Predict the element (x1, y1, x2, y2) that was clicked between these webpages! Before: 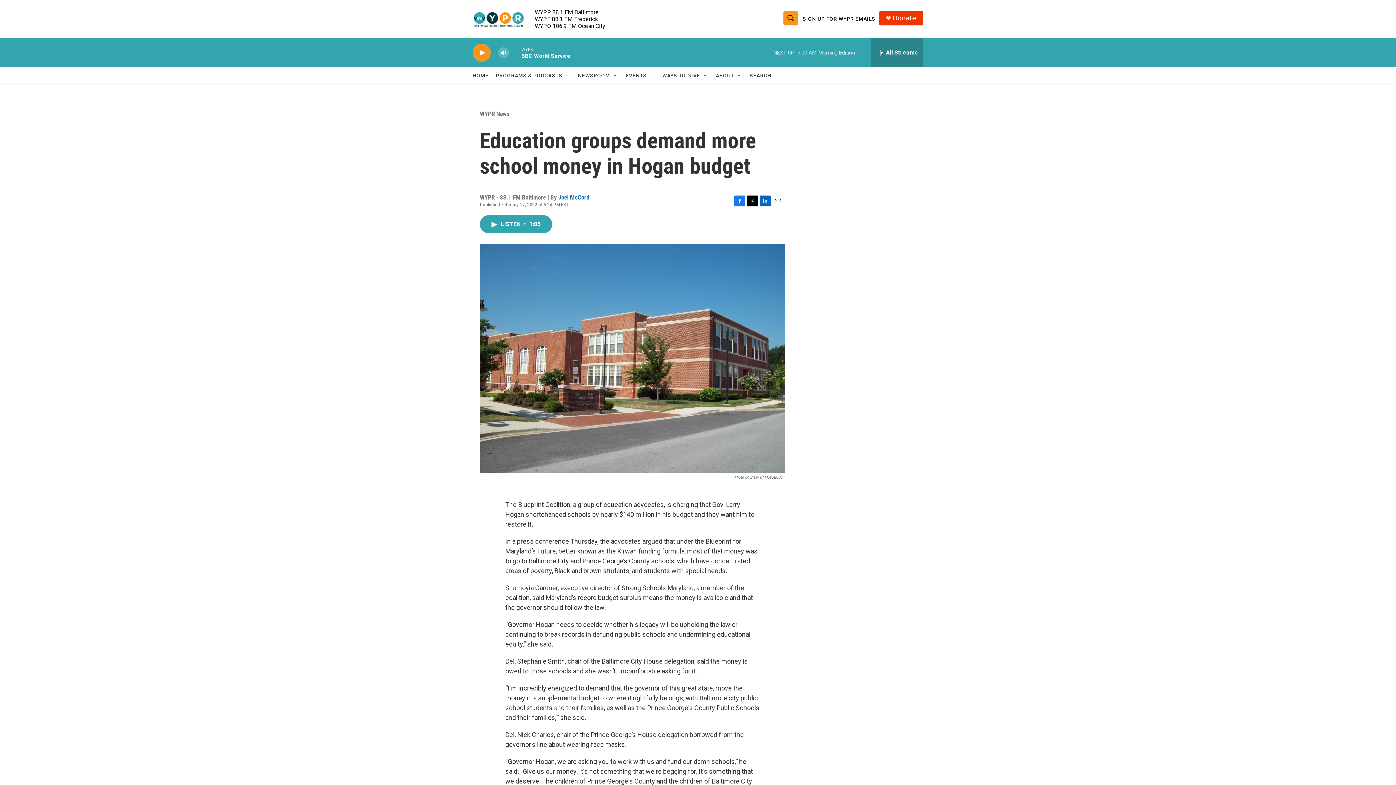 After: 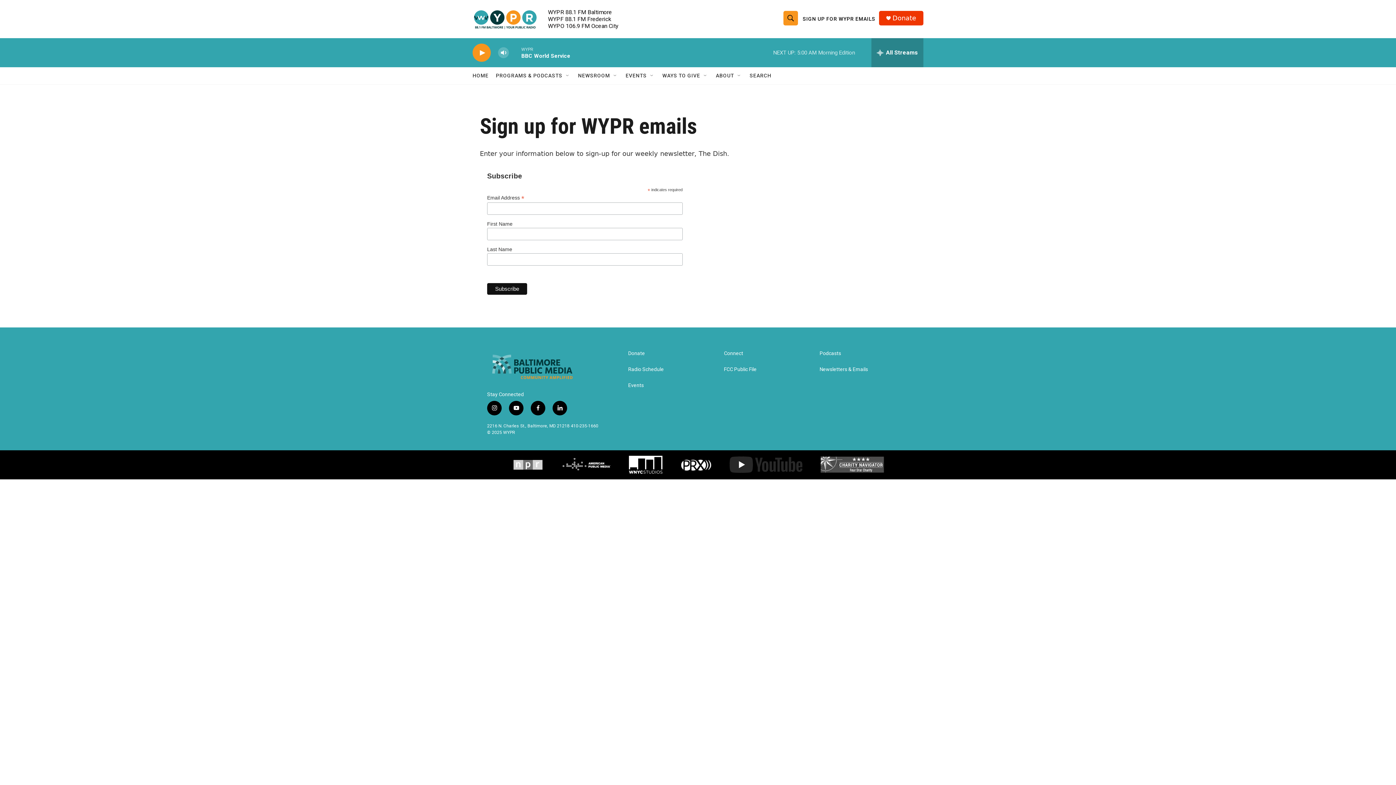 Action: bbox: (802, 10, 875, 27) label: SIGN UP FOR WYPR EMAILS